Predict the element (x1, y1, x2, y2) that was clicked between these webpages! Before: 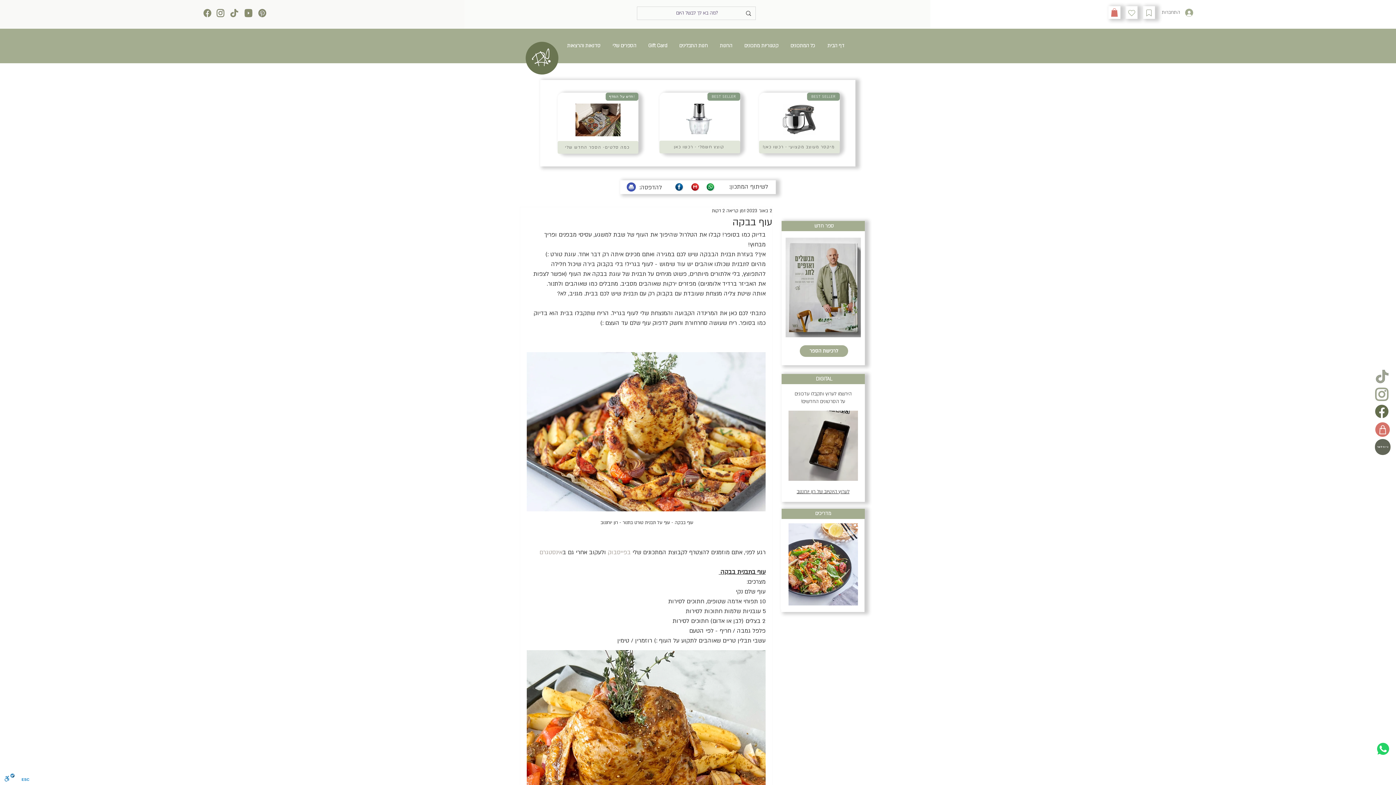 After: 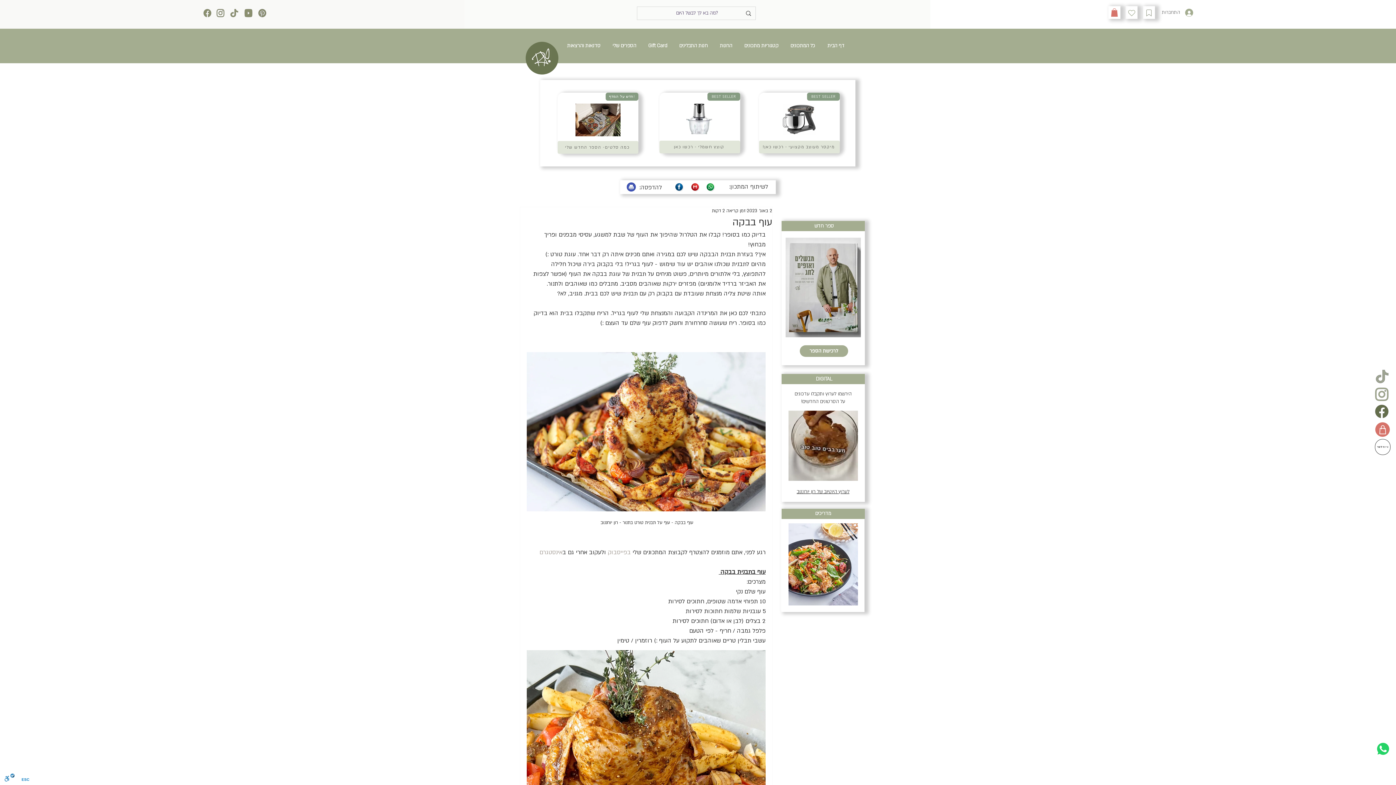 Action: bbox: (1375, 439, 1390, 455) label: ניוזלטר